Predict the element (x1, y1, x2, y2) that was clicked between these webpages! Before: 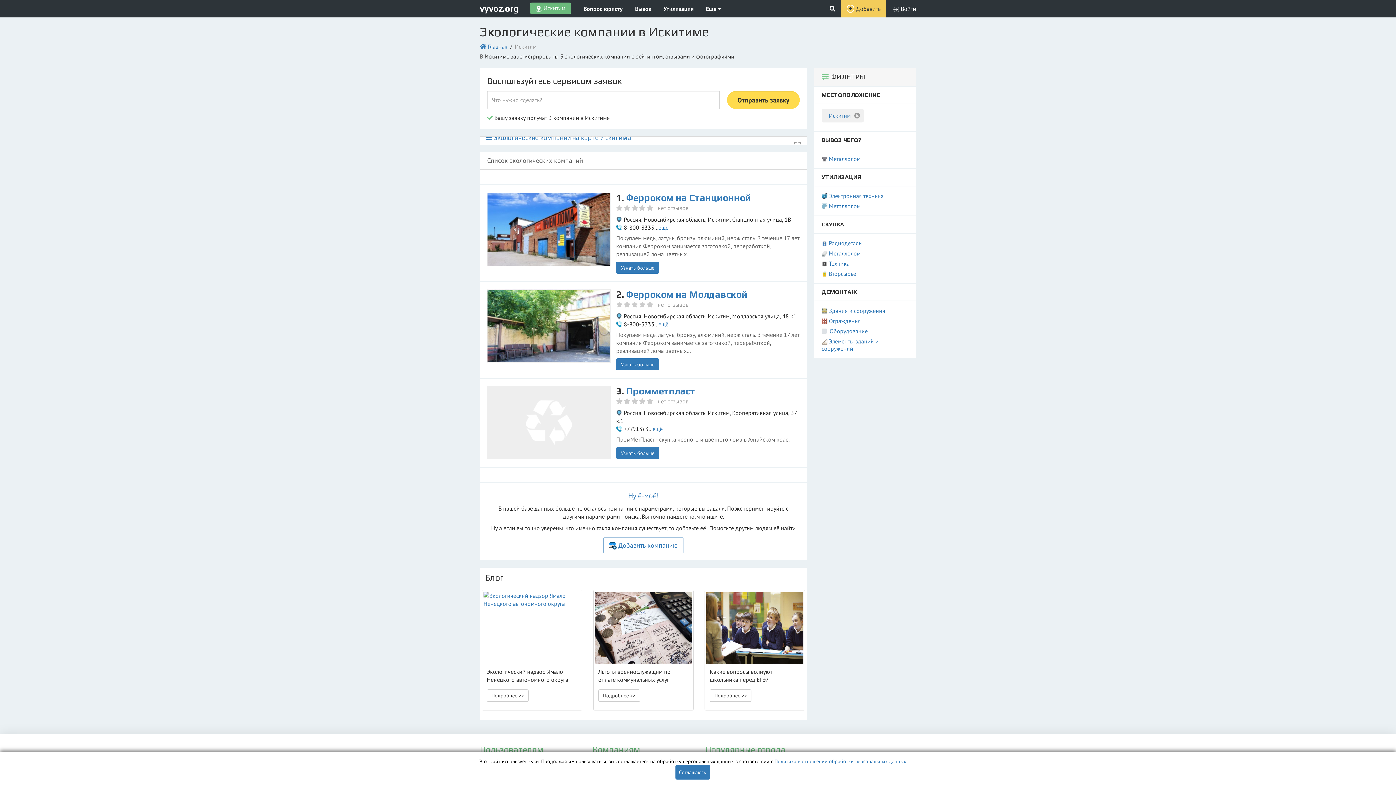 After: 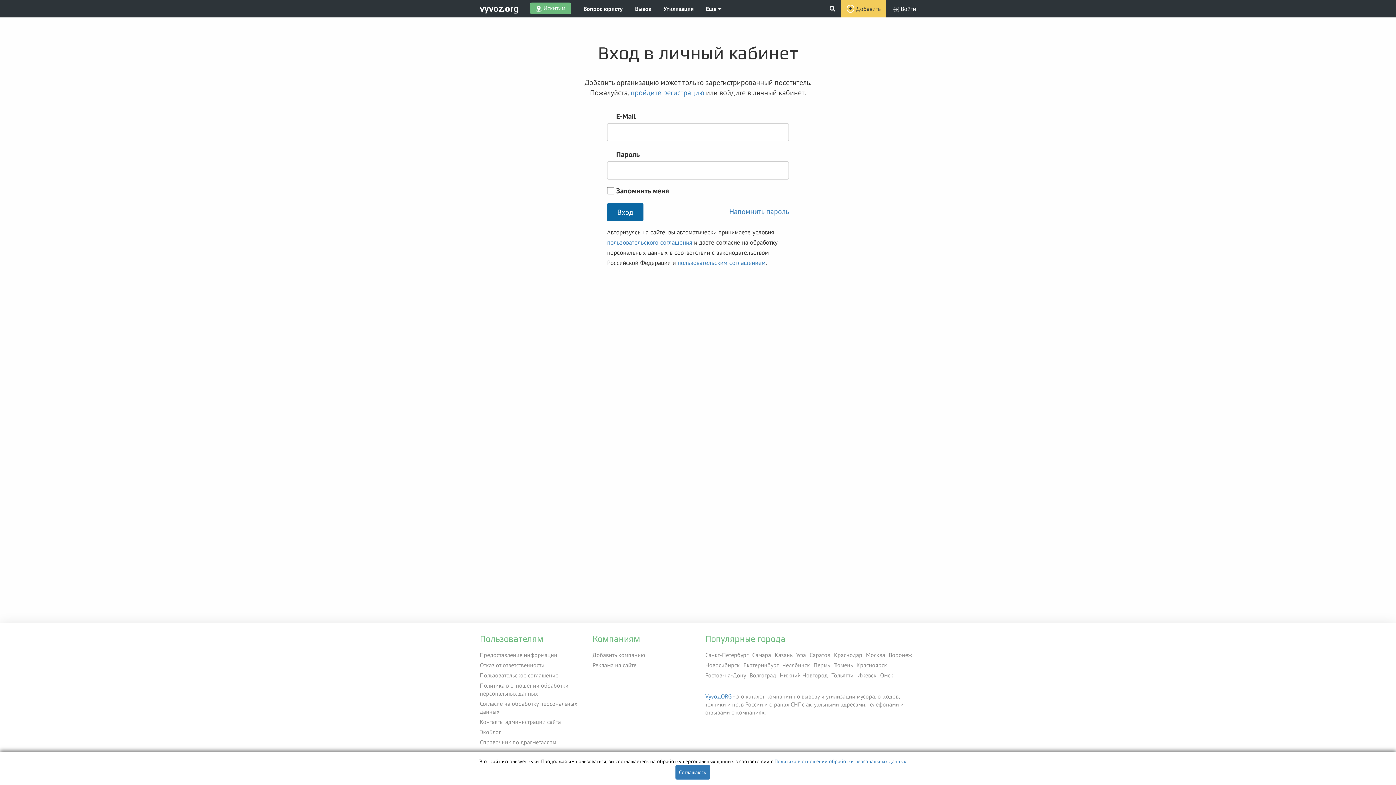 Action: label: Добавить bbox: (841, 0, 886, 17)